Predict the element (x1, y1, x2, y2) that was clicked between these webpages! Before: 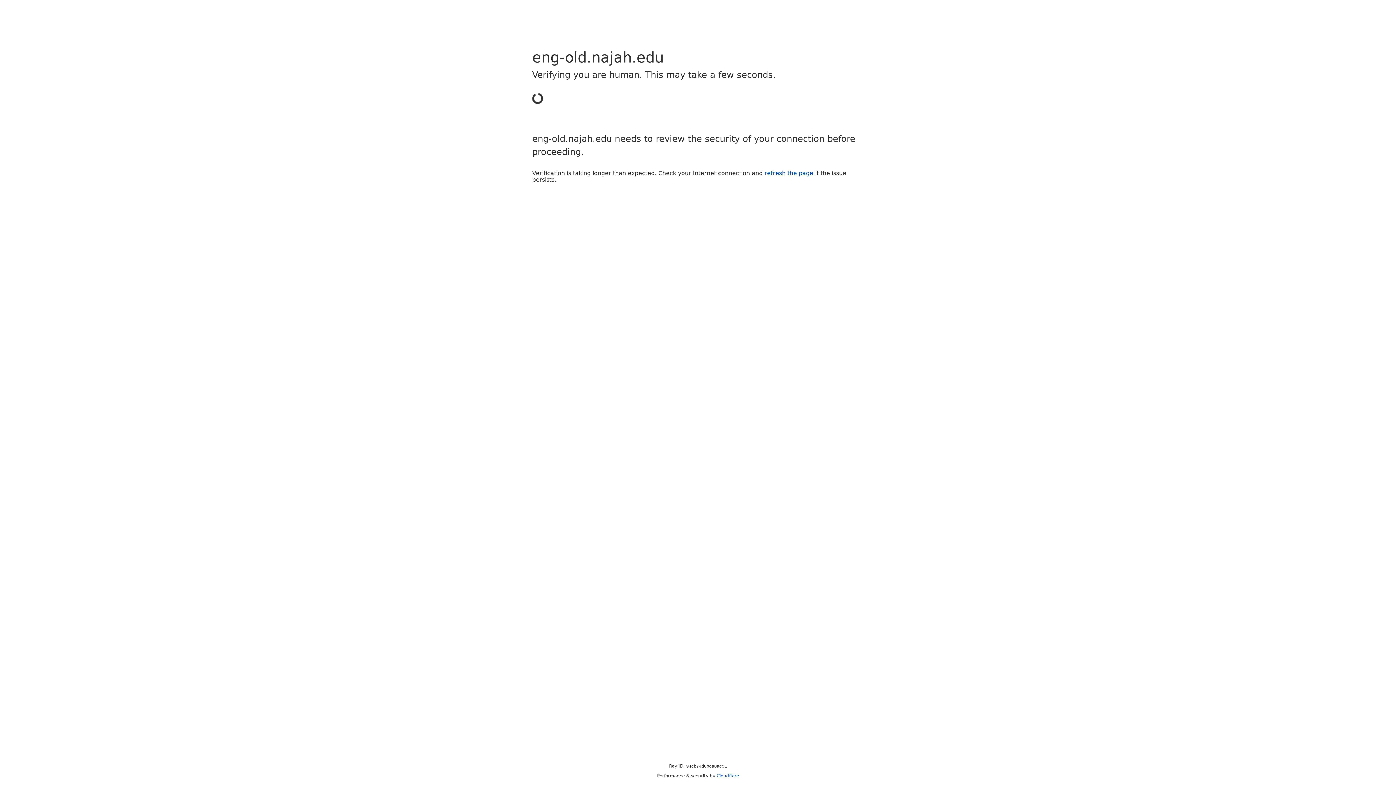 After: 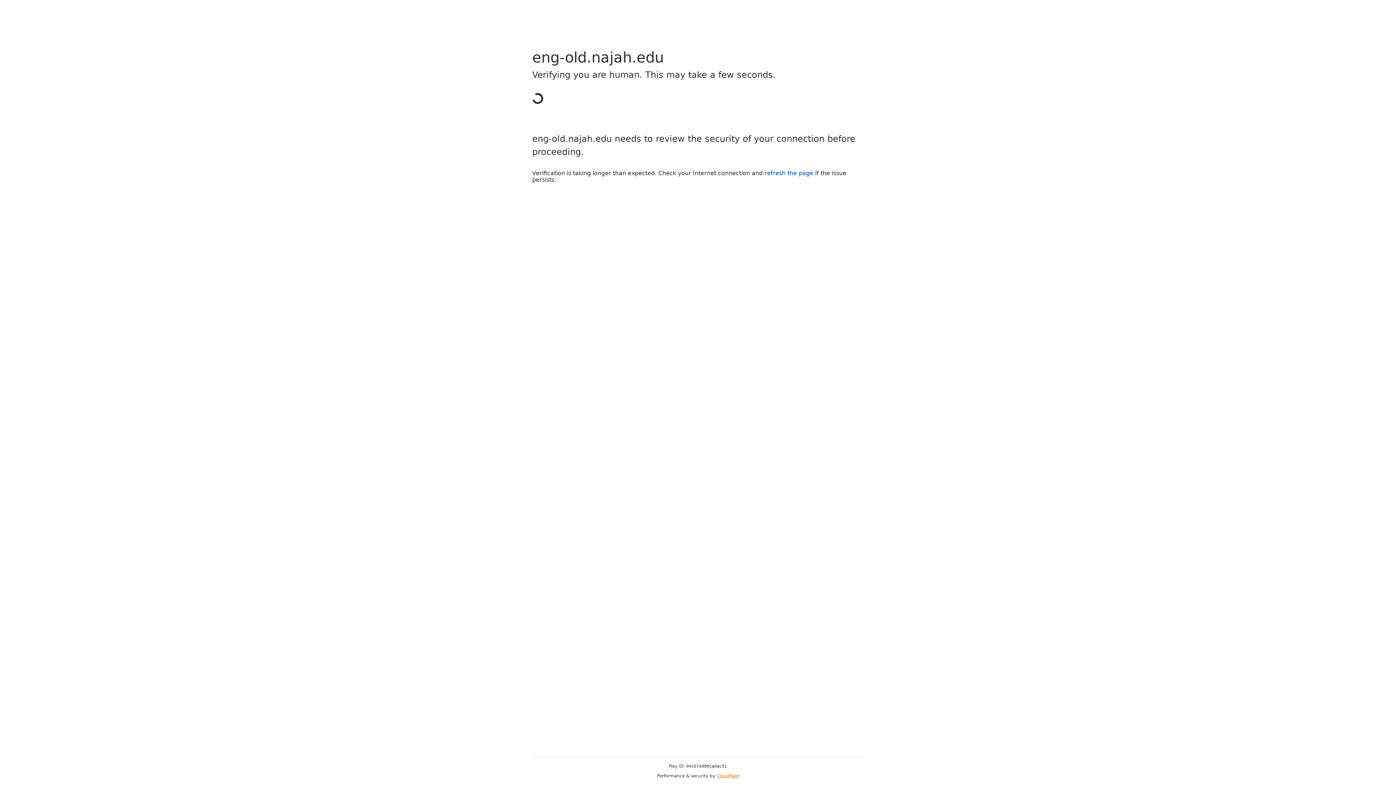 Action: bbox: (716, 773, 739, 778) label: Cloudflare